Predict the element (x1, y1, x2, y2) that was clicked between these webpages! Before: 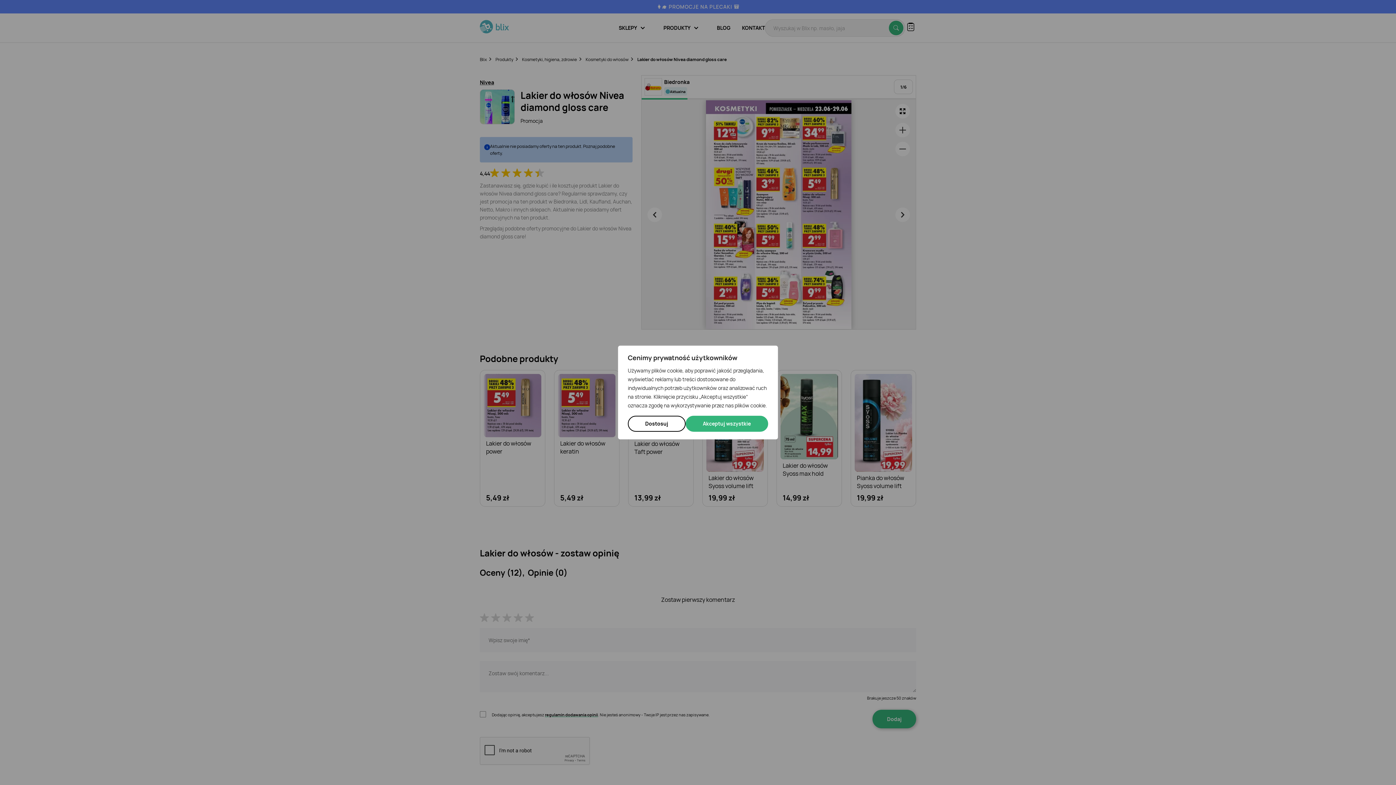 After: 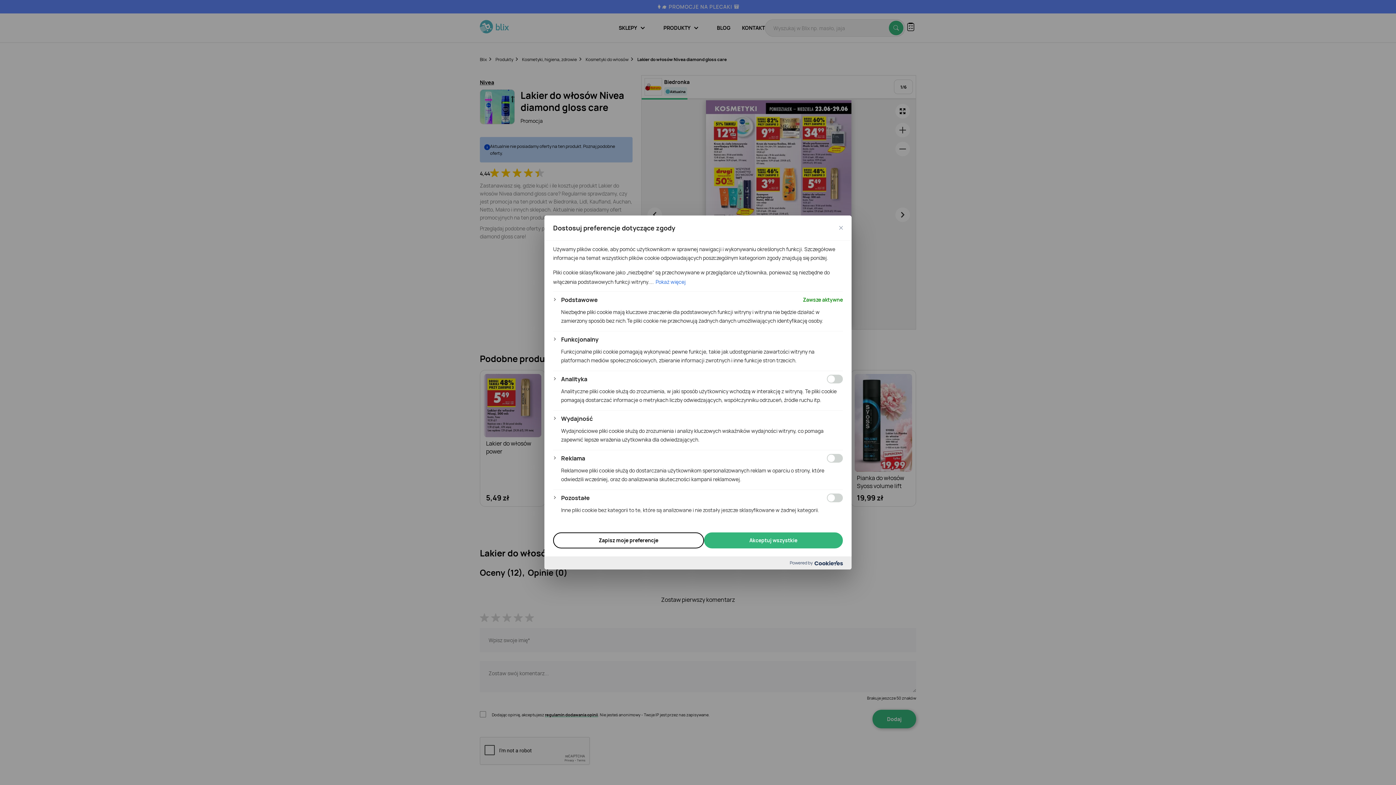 Action: label: Dostosuj bbox: (628, 416, 685, 432)